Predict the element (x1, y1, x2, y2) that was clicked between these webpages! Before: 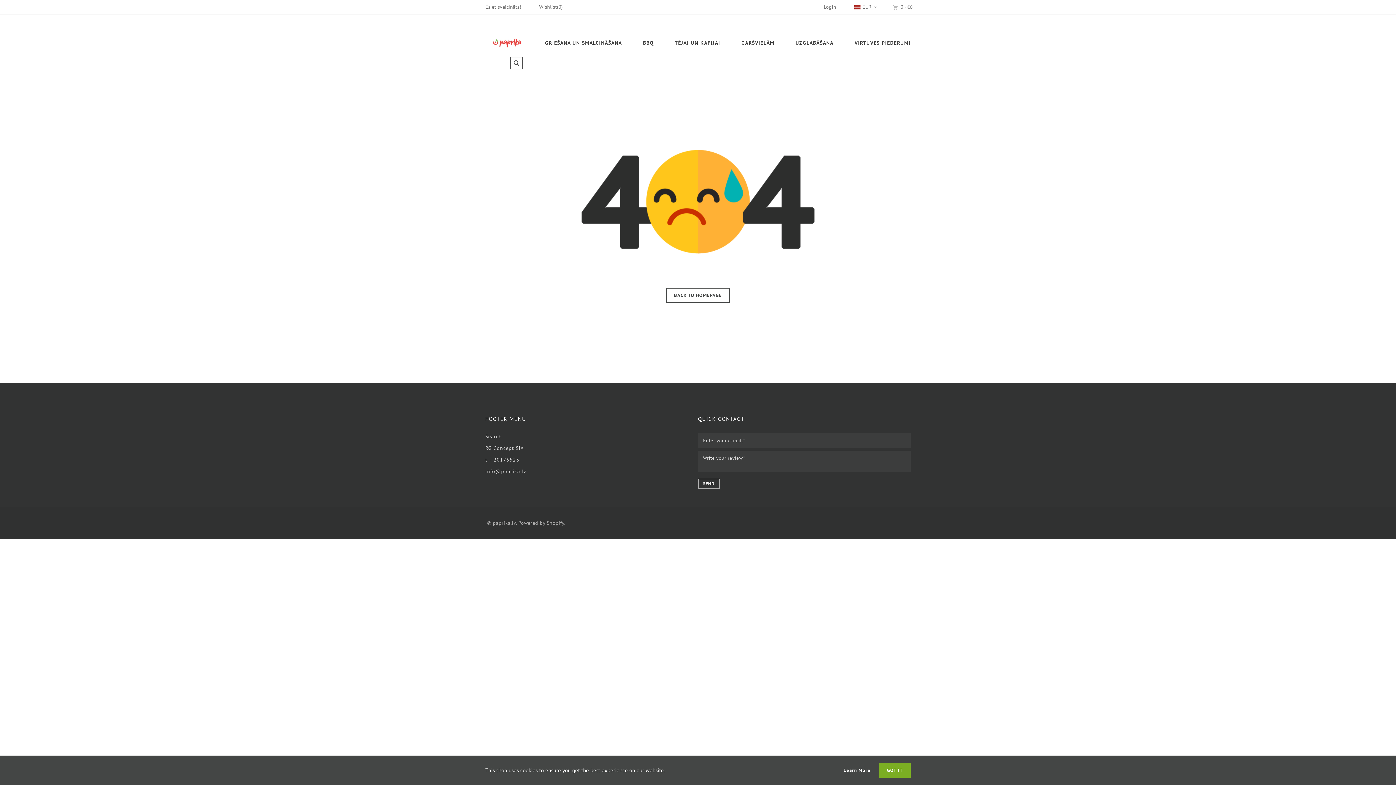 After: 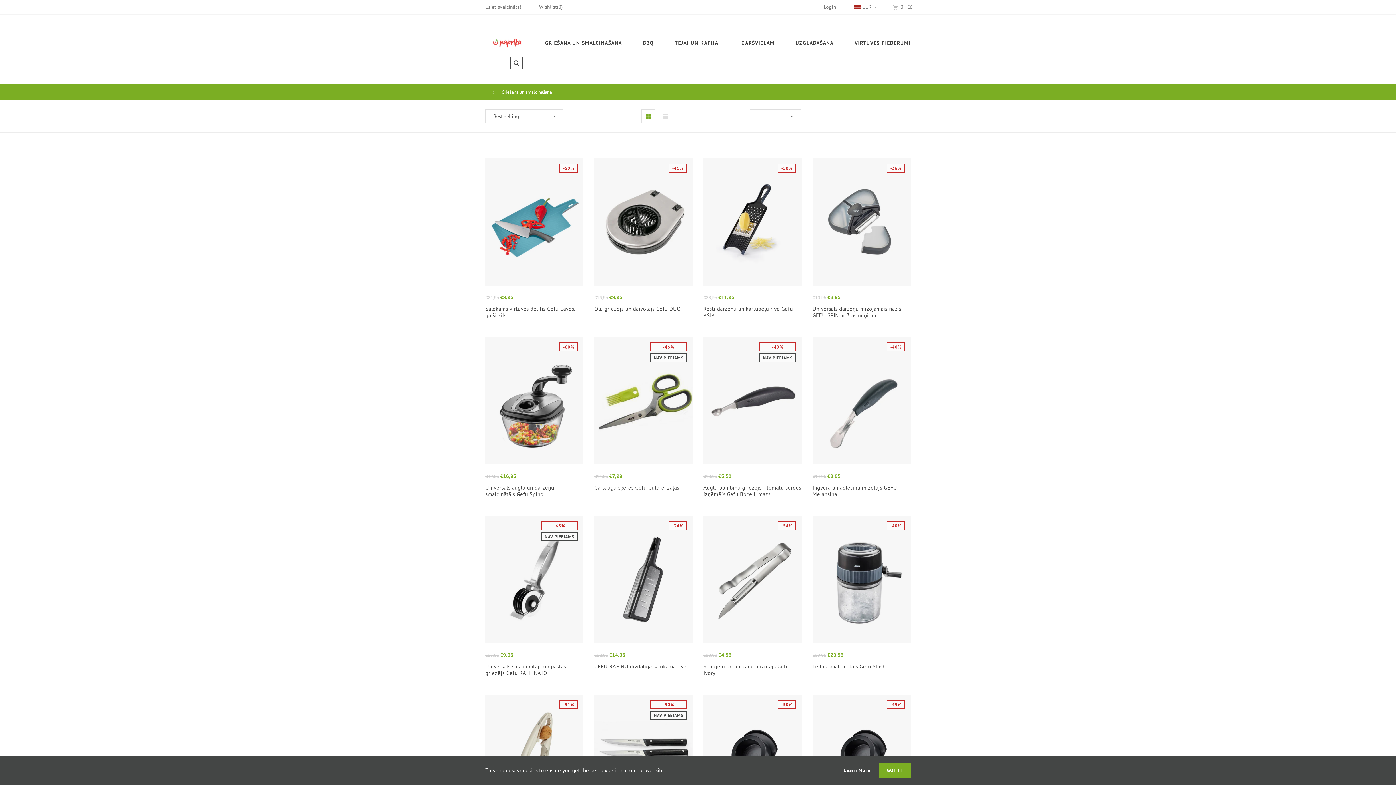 Action: label: GRIEŠANA UN SMALCINĀŠANA bbox: (534, 34, 632, 51)